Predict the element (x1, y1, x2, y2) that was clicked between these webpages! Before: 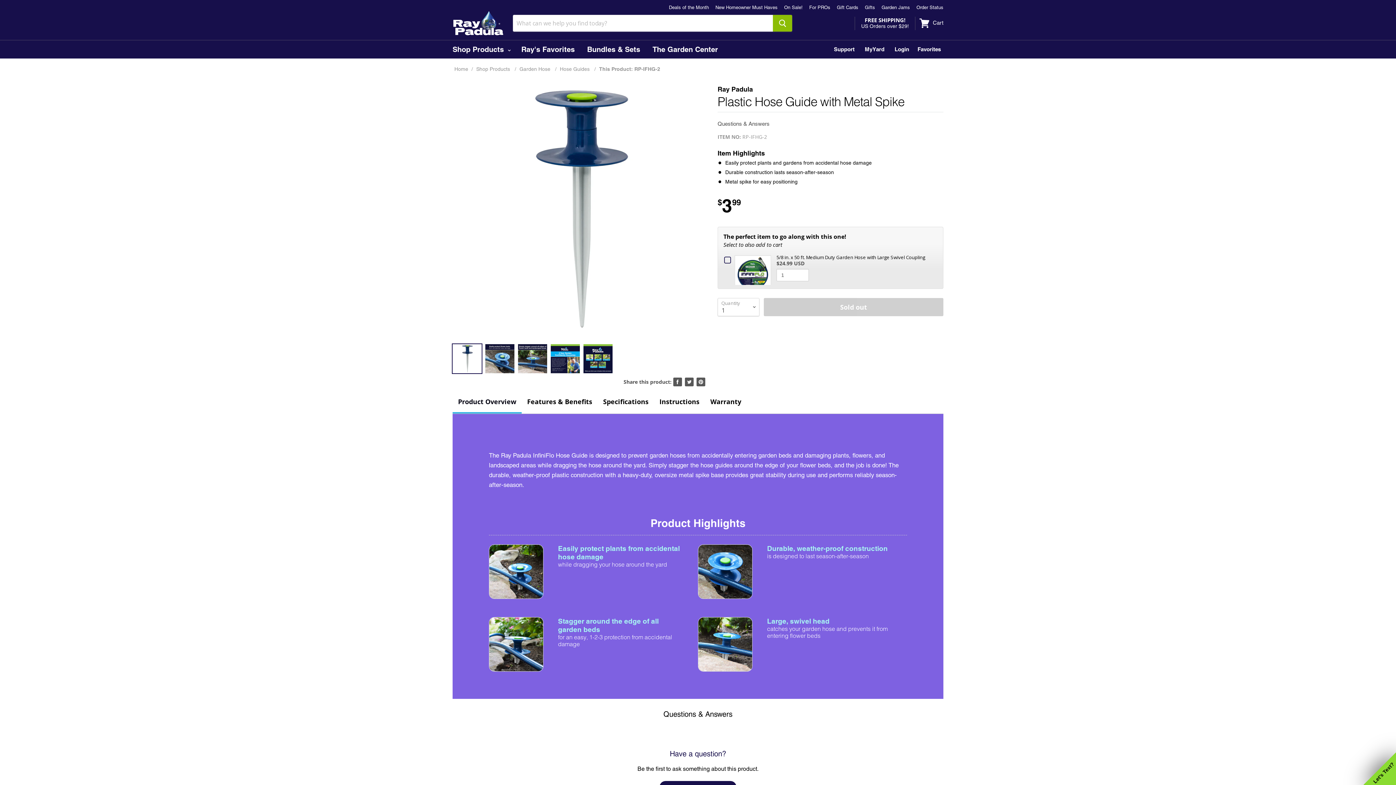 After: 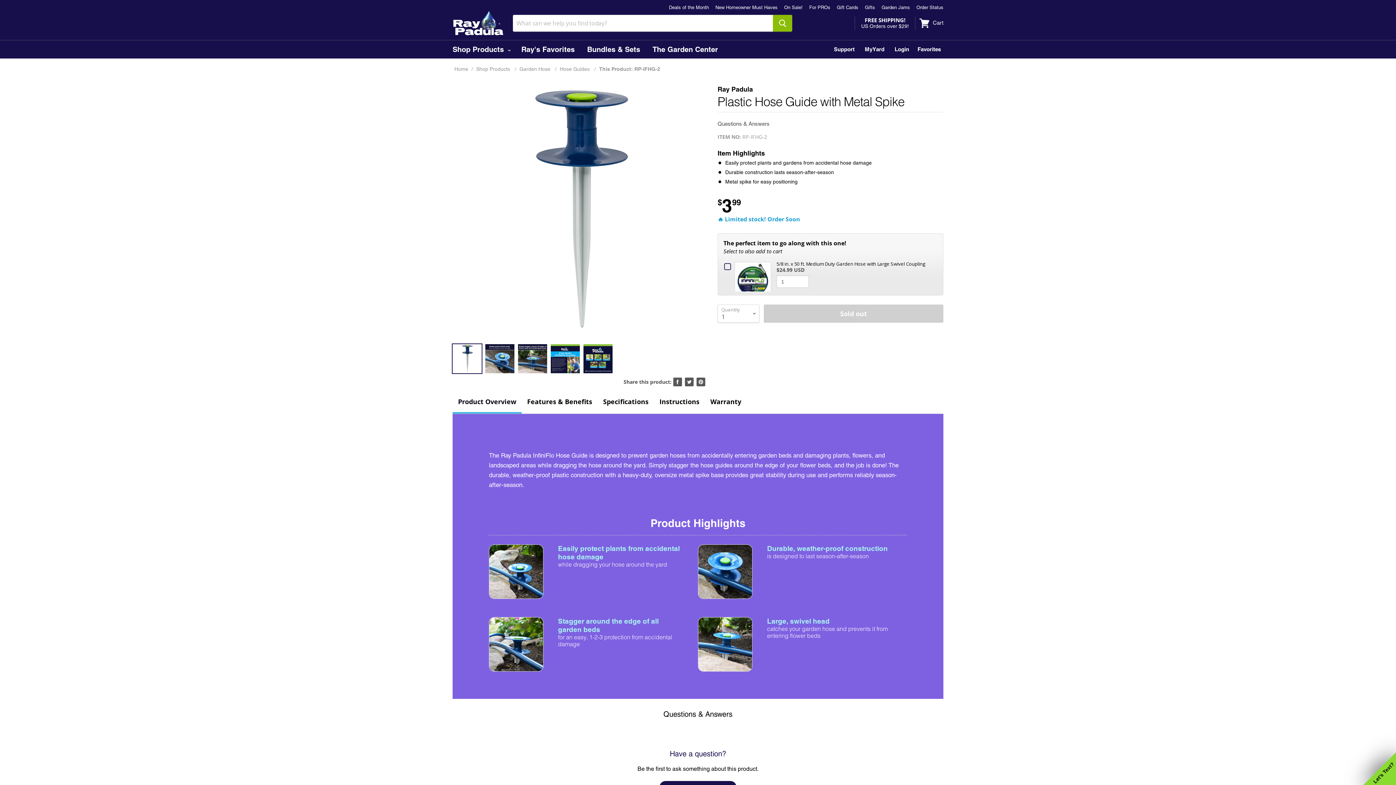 Action: bbox: (685, 377, 693, 386) label: Tweet on Twitter